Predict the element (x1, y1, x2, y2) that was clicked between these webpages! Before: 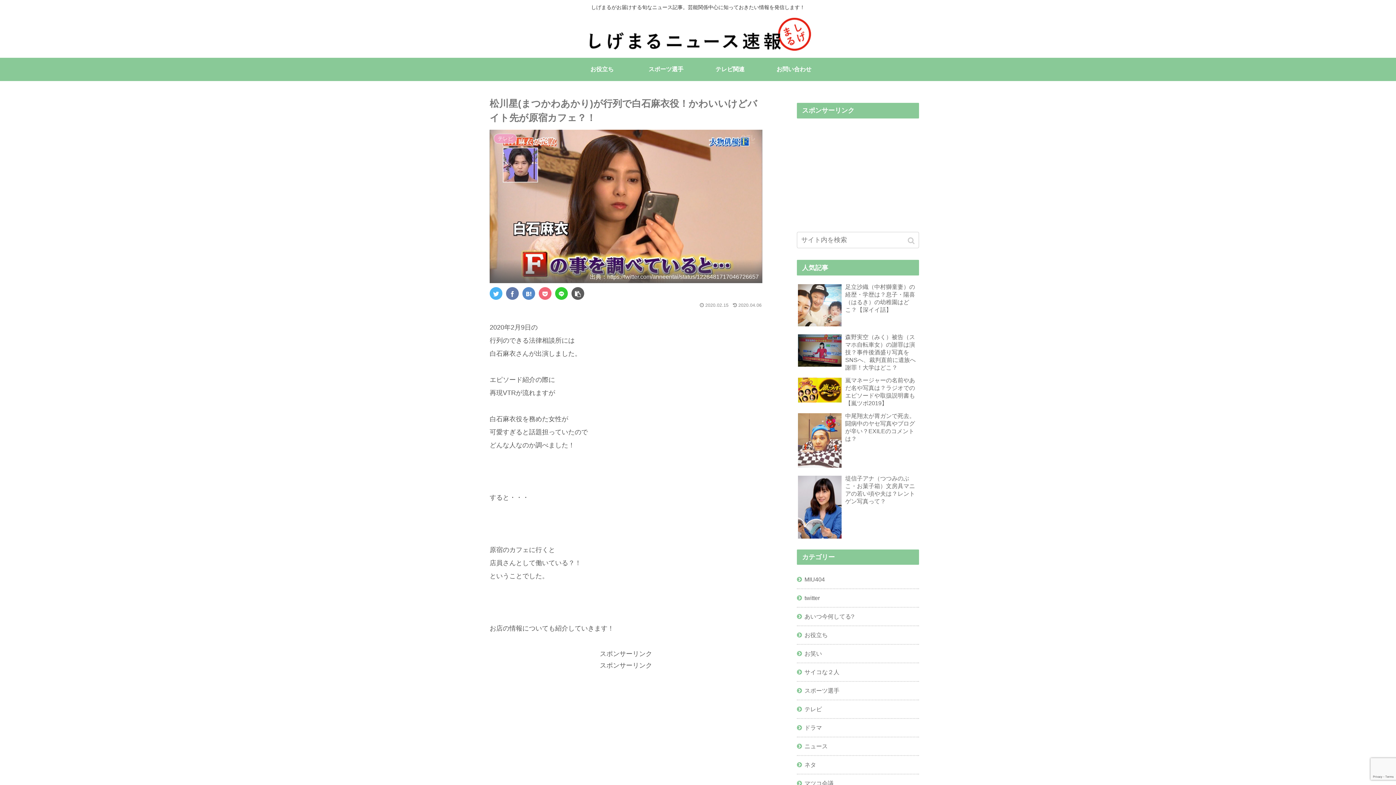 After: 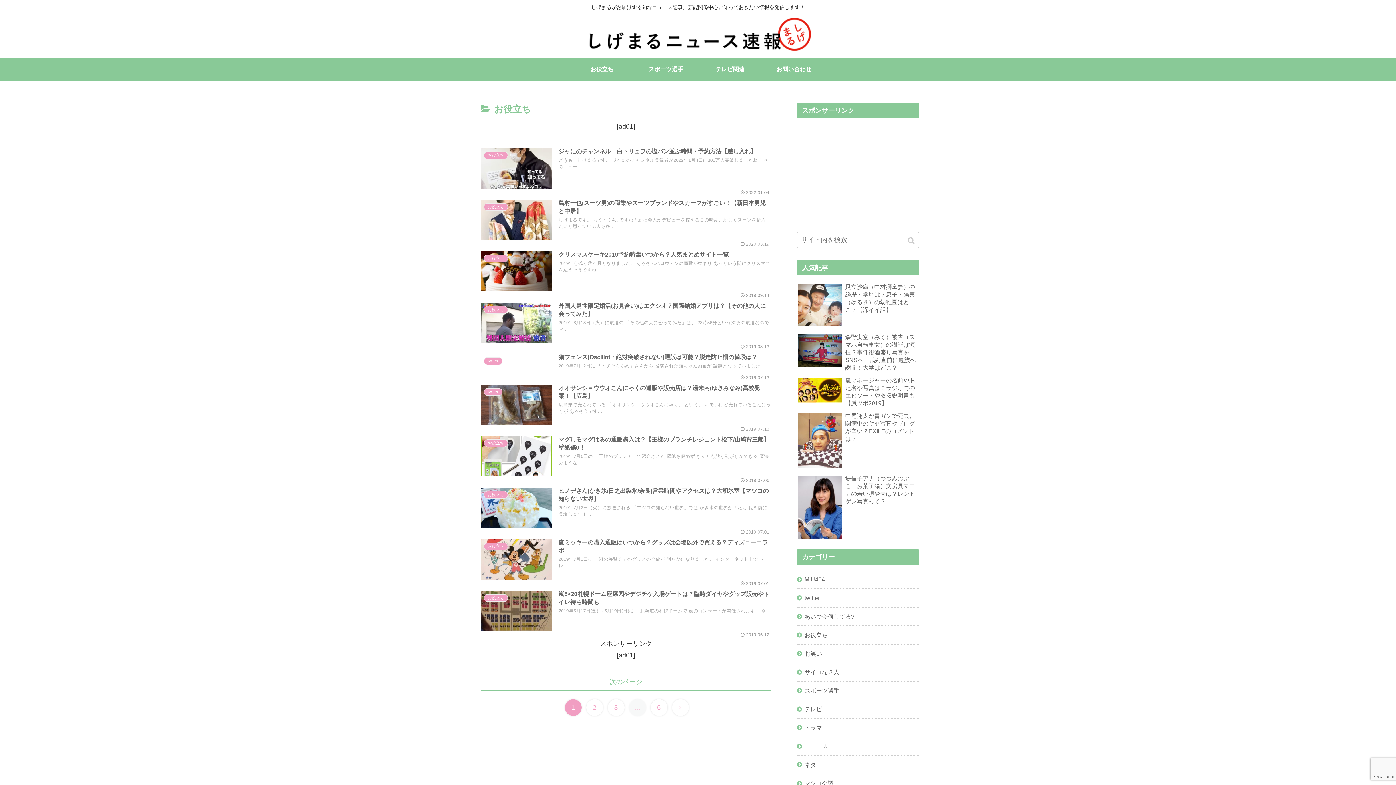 Action: label: お役立ち bbox: (797, 626, 919, 645)